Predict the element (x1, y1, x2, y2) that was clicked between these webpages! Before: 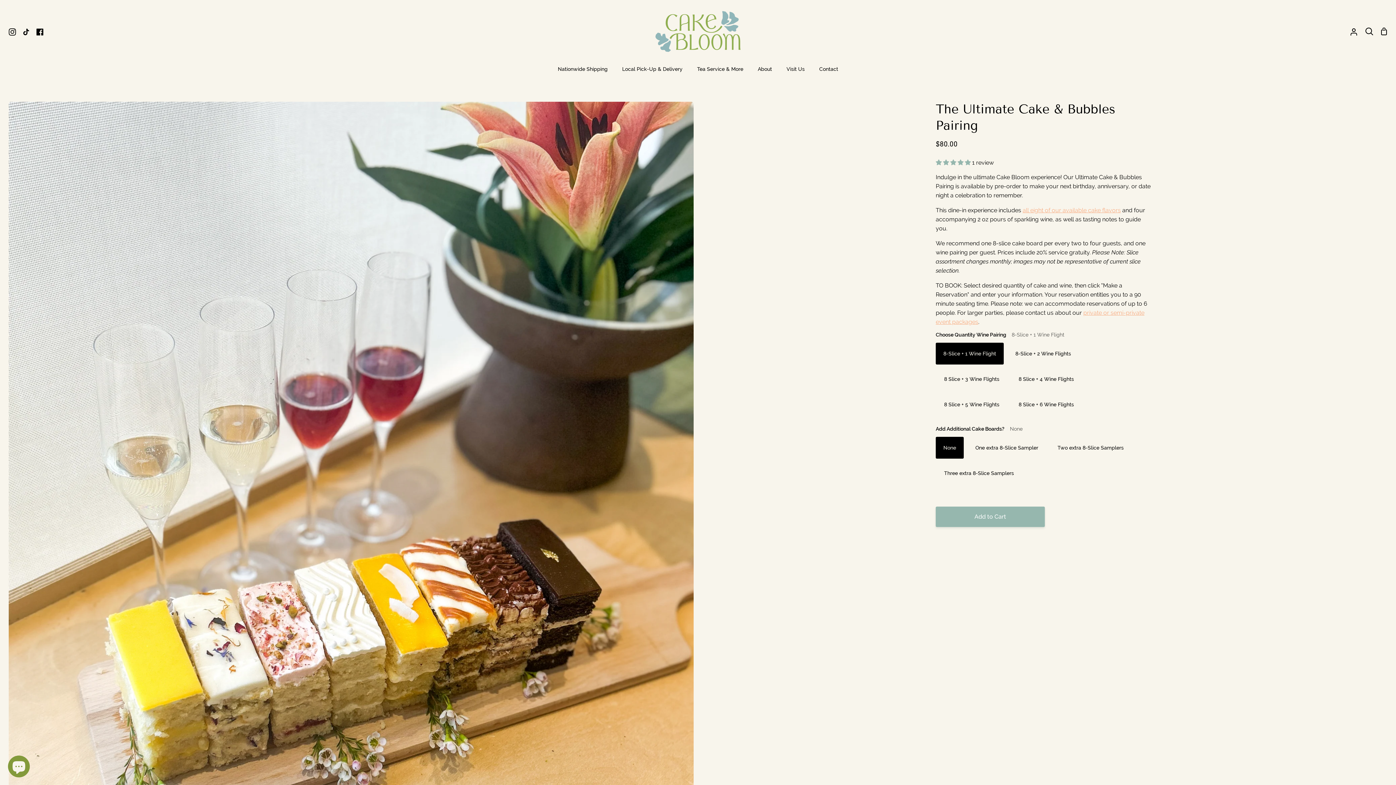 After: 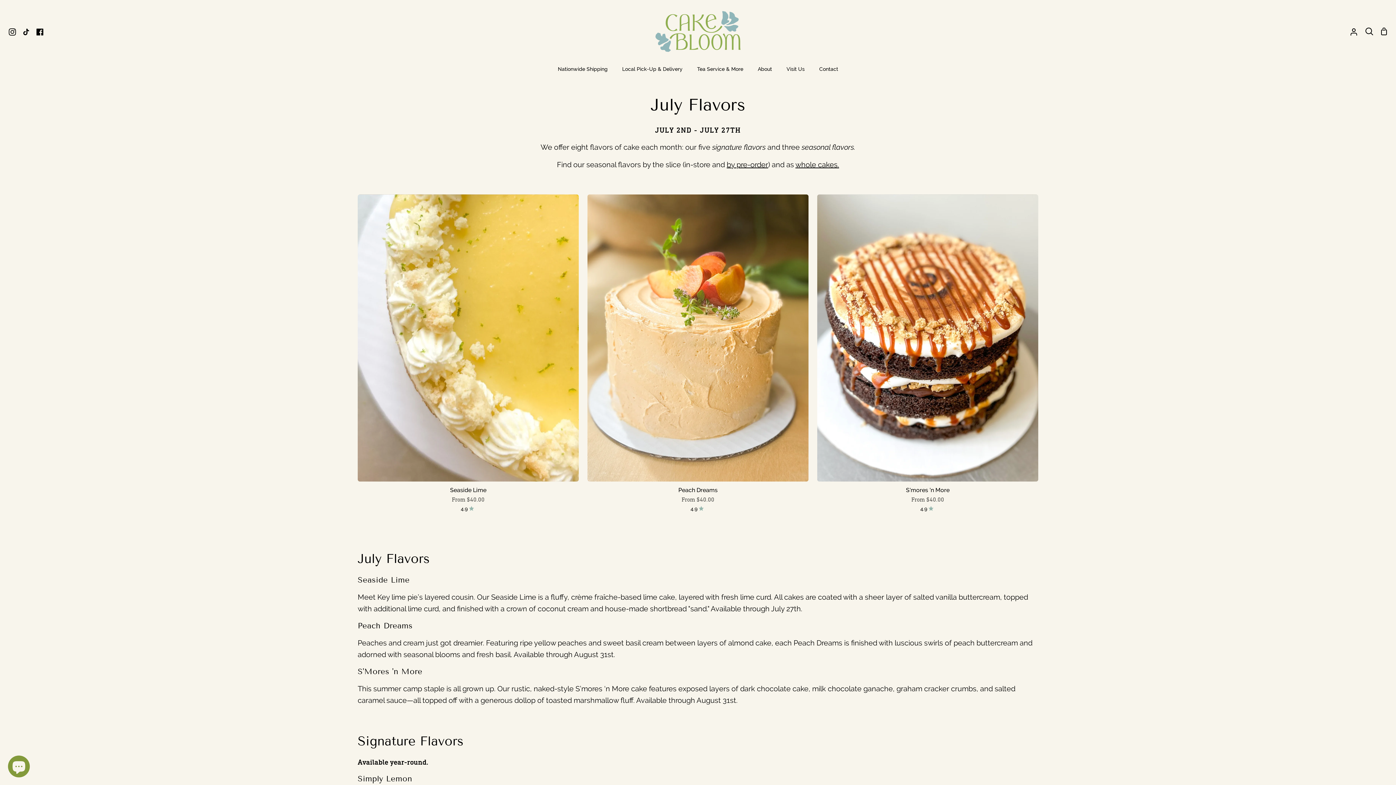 Action: bbox: (1022, 206, 1121, 213) label: all eight of our available cake flavors